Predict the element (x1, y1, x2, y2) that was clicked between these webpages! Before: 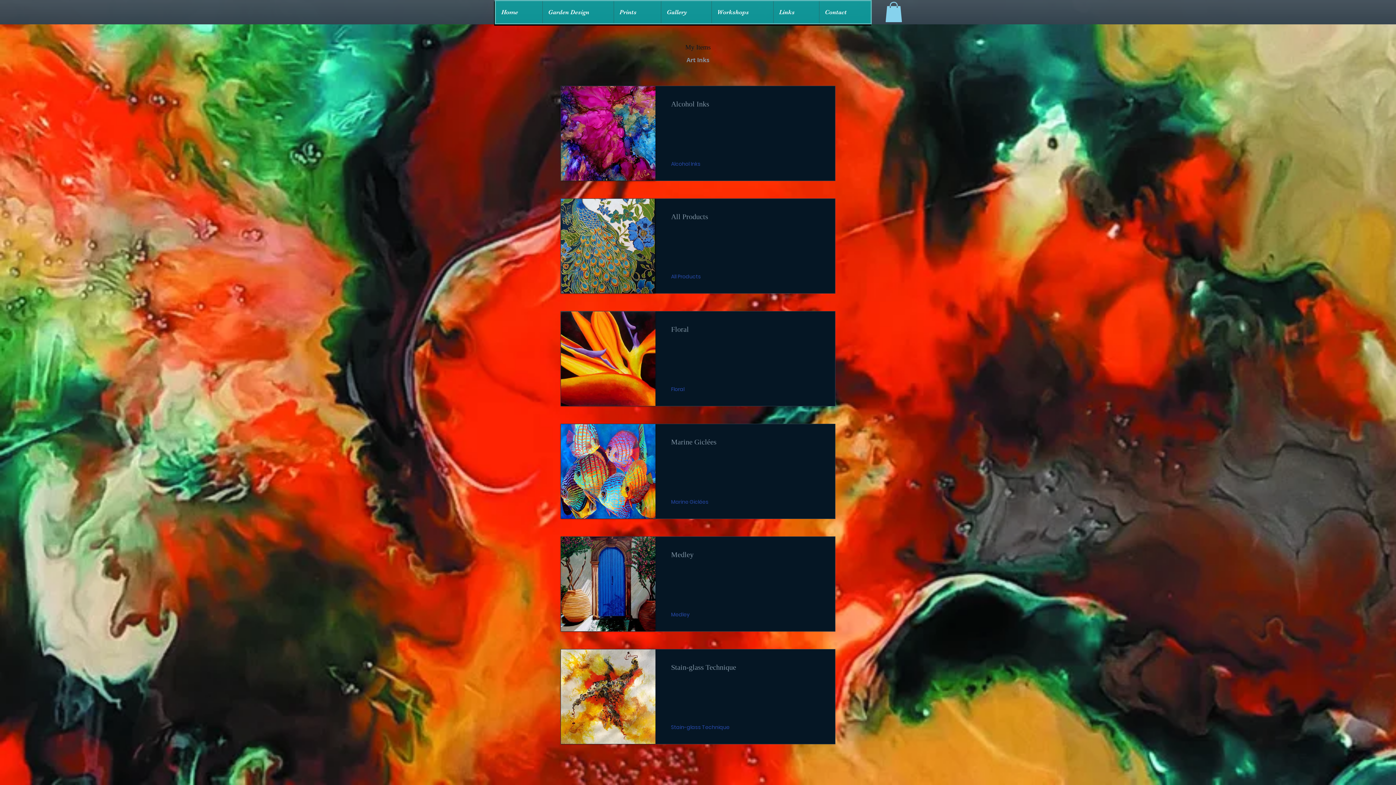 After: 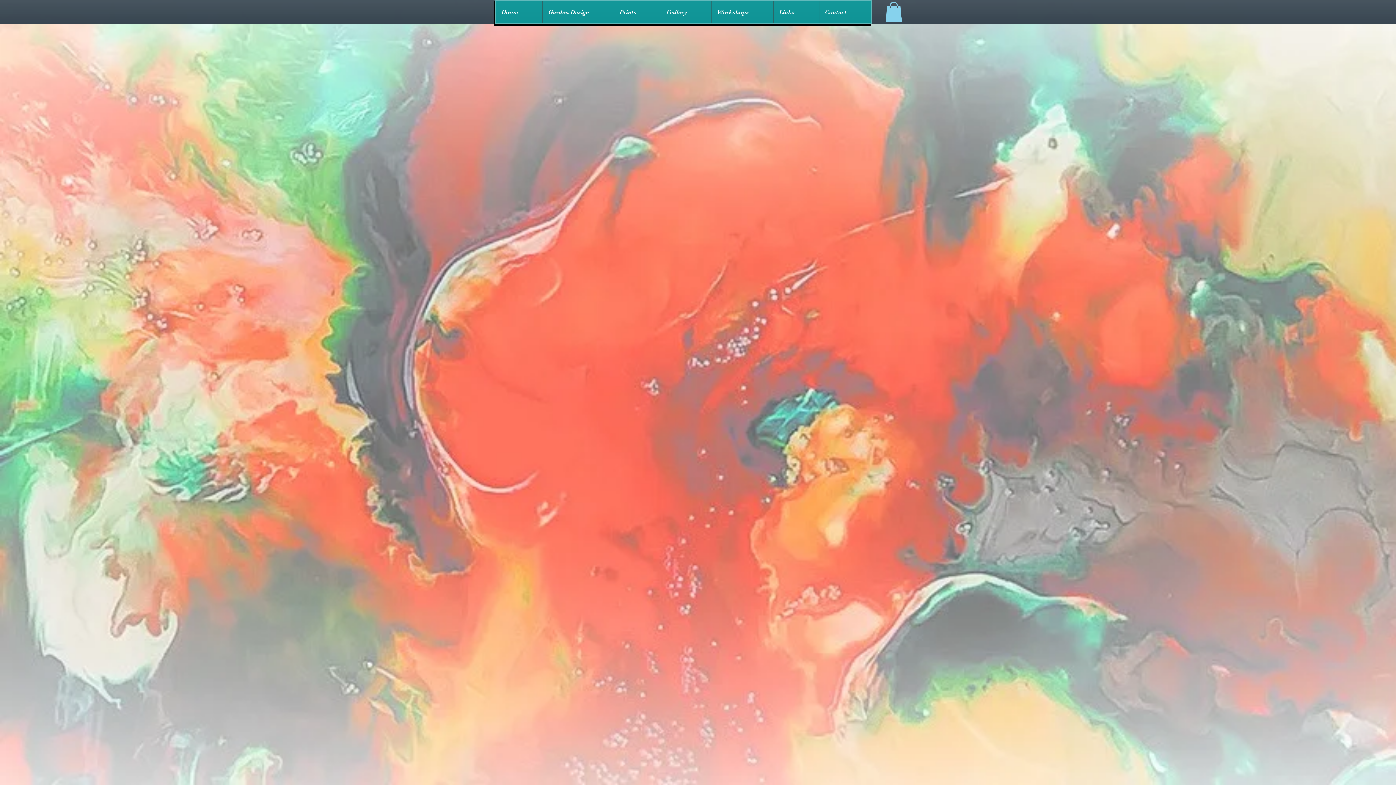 Action: bbox: (671, 158, 700, 169) label: Alcohol Inks